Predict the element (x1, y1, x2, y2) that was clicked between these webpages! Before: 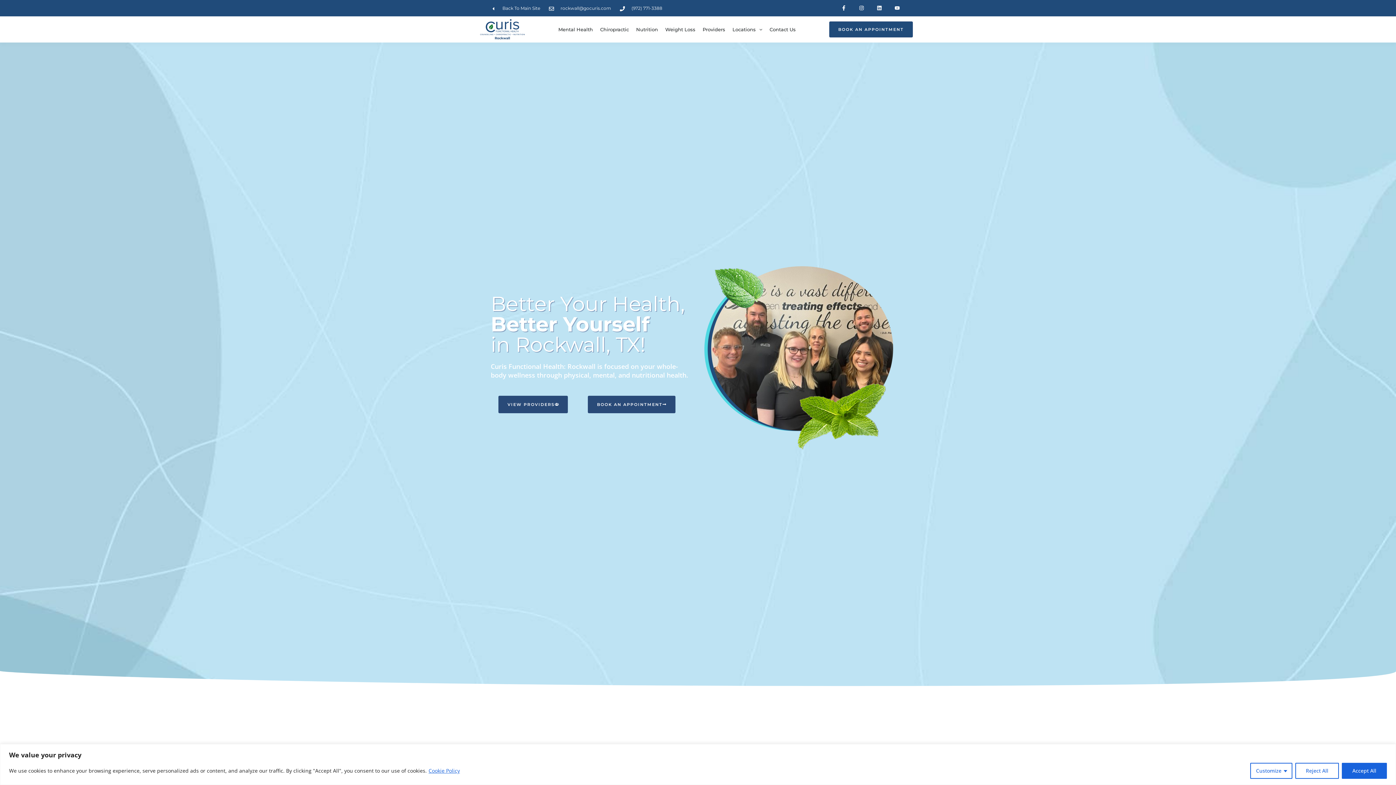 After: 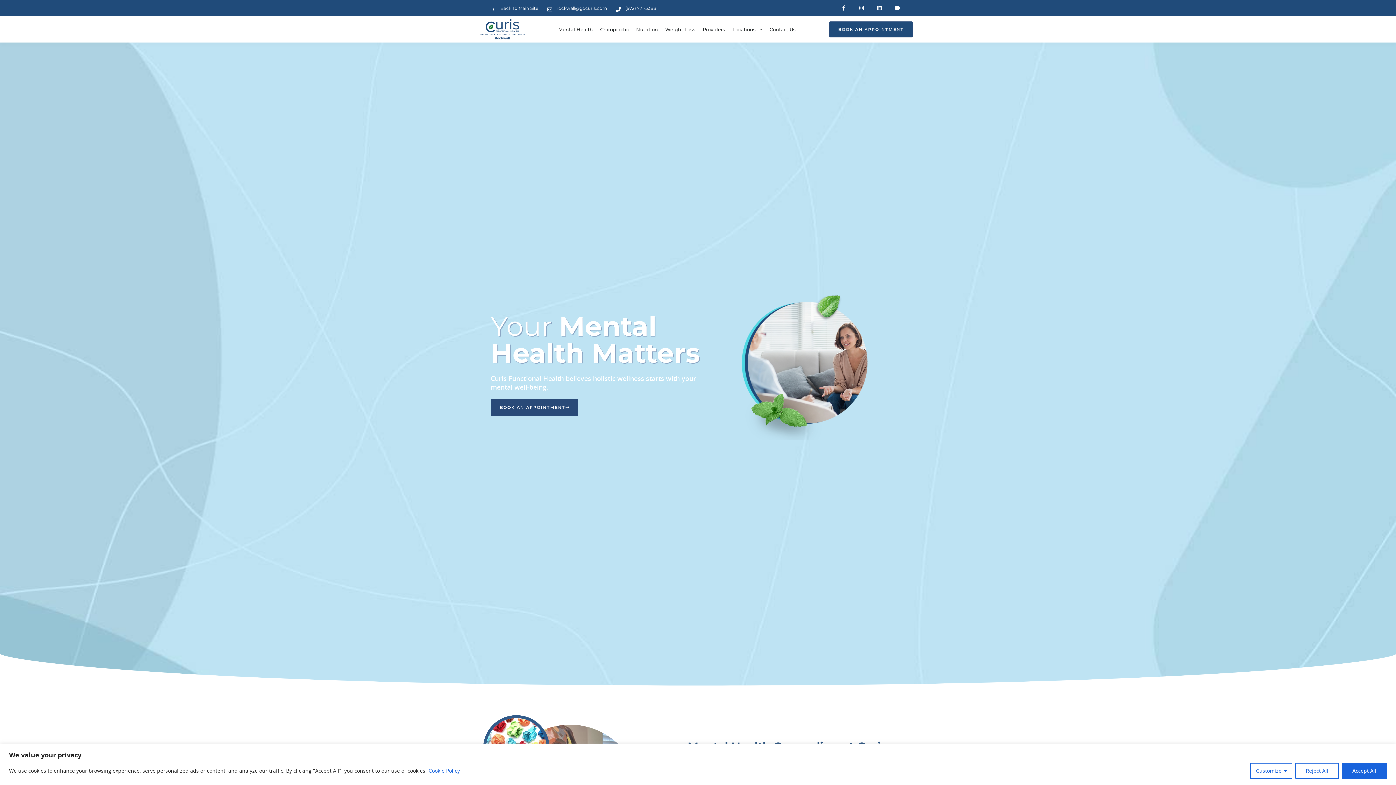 Action: bbox: (554, 22, 596, 36) label: Mental Health